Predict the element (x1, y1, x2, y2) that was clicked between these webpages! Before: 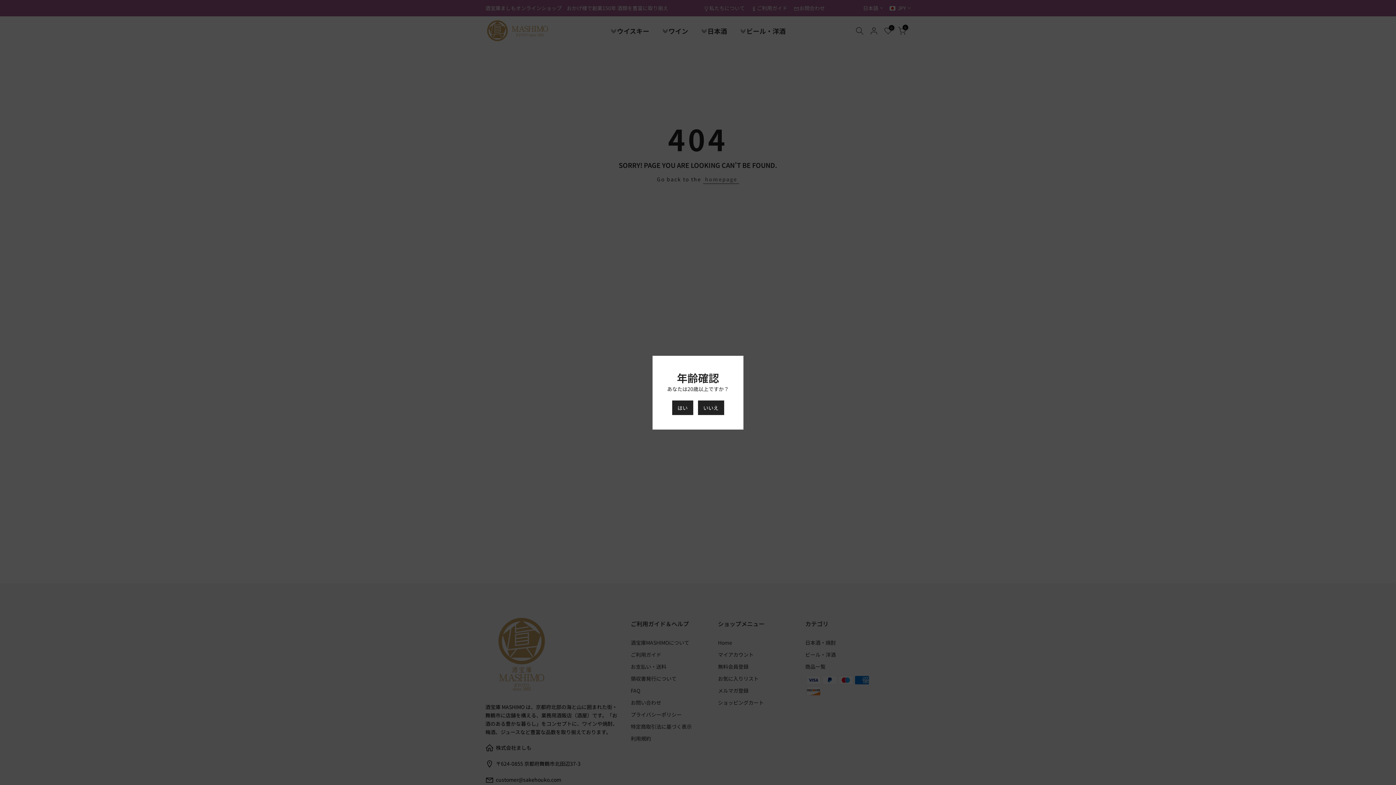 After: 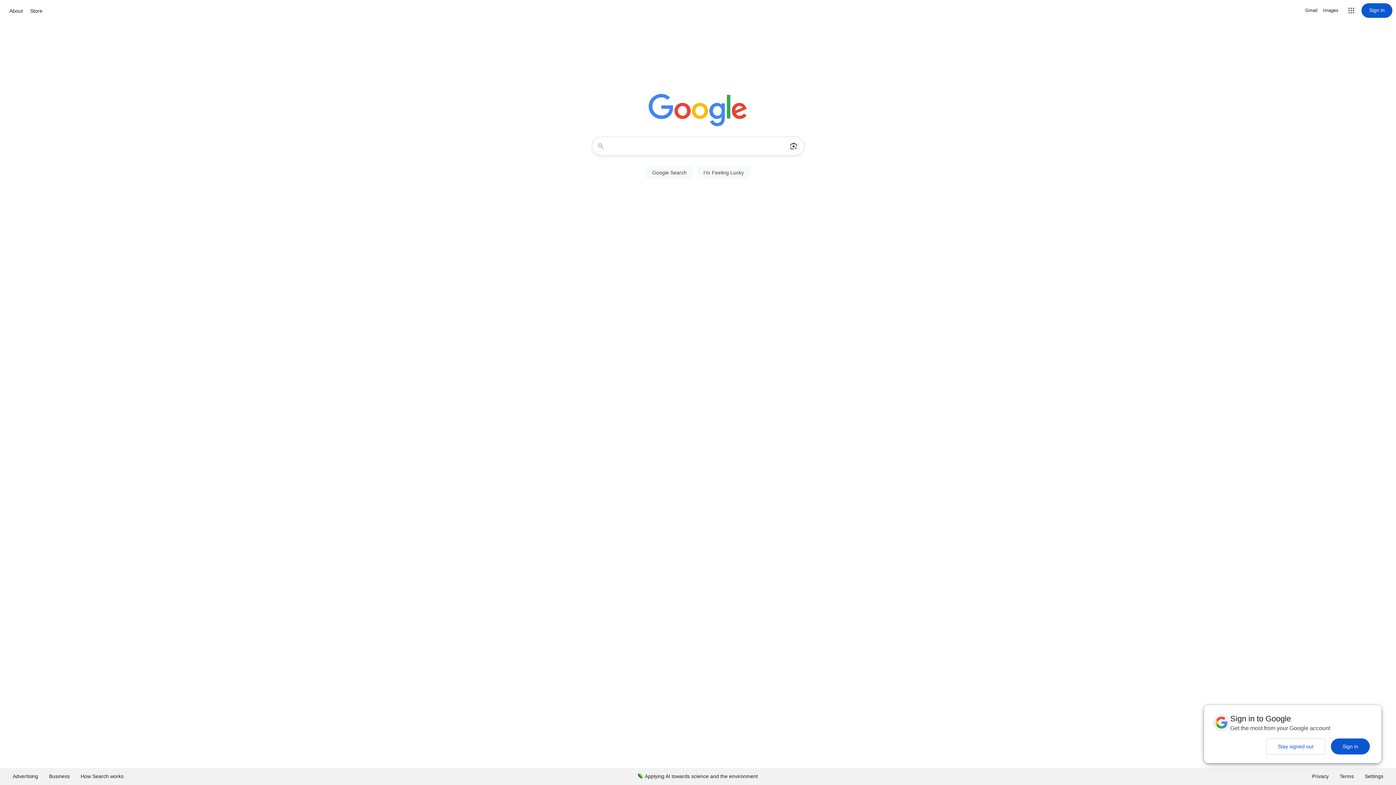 Action: label: いいえ bbox: (698, 400, 724, 415)